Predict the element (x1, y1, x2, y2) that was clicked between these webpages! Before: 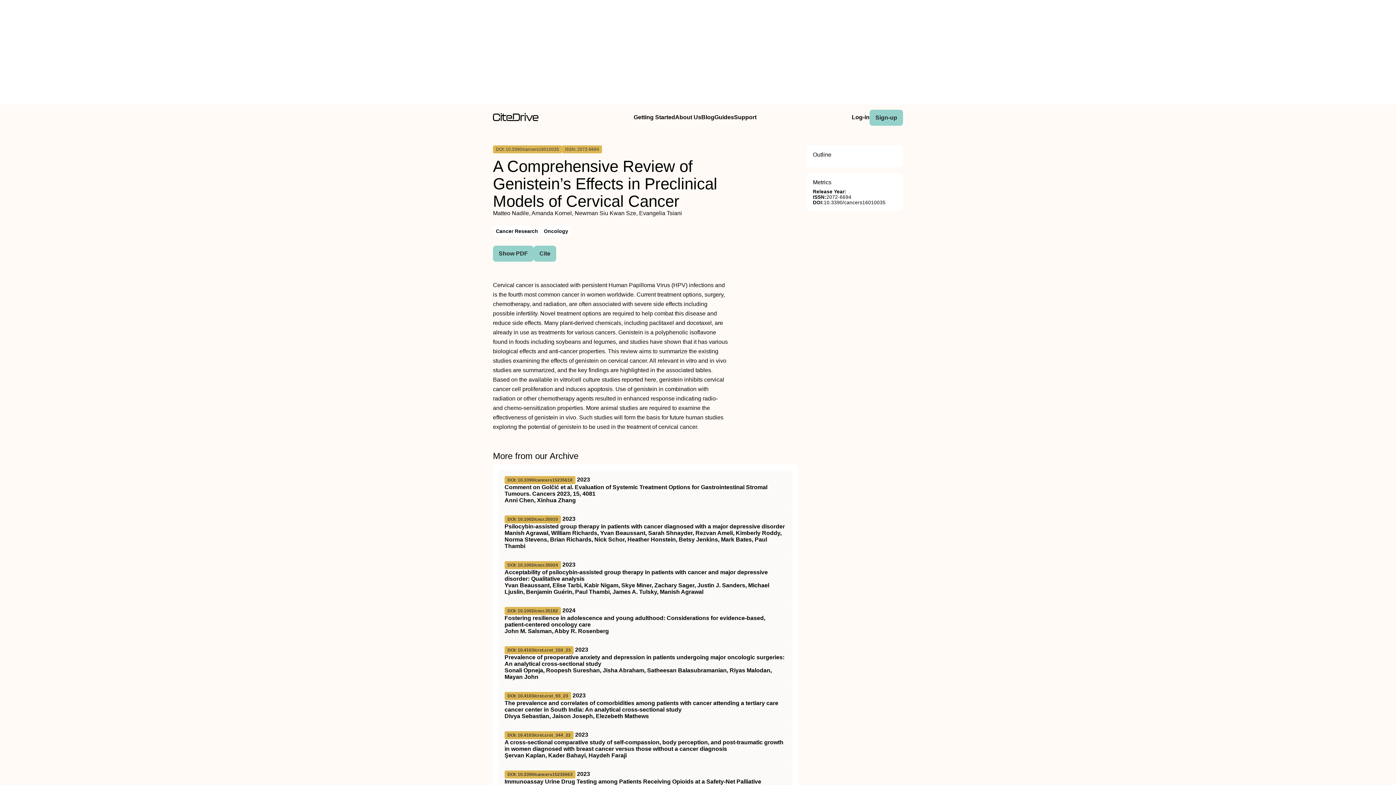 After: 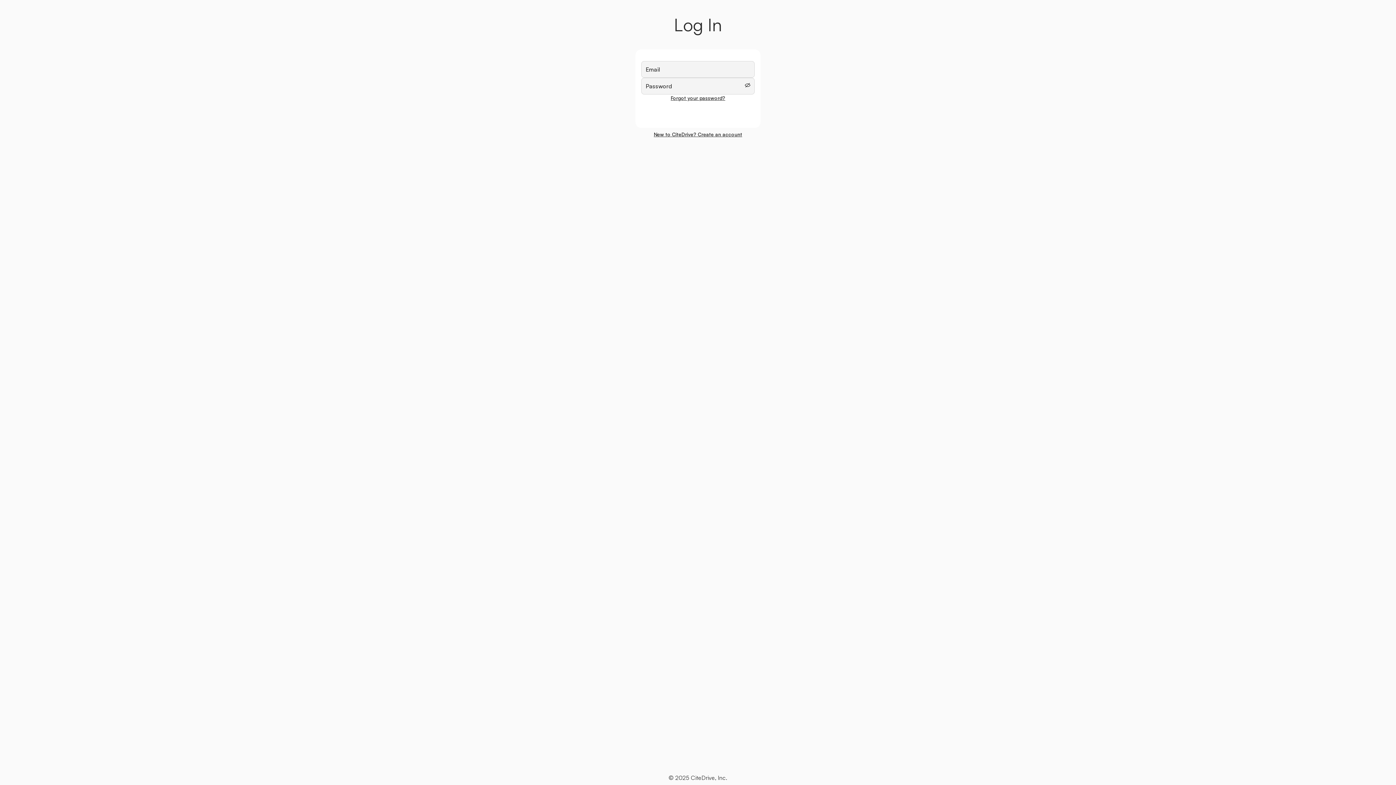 Action: bbox: (493, 245, 533, 261) label: Show PDF